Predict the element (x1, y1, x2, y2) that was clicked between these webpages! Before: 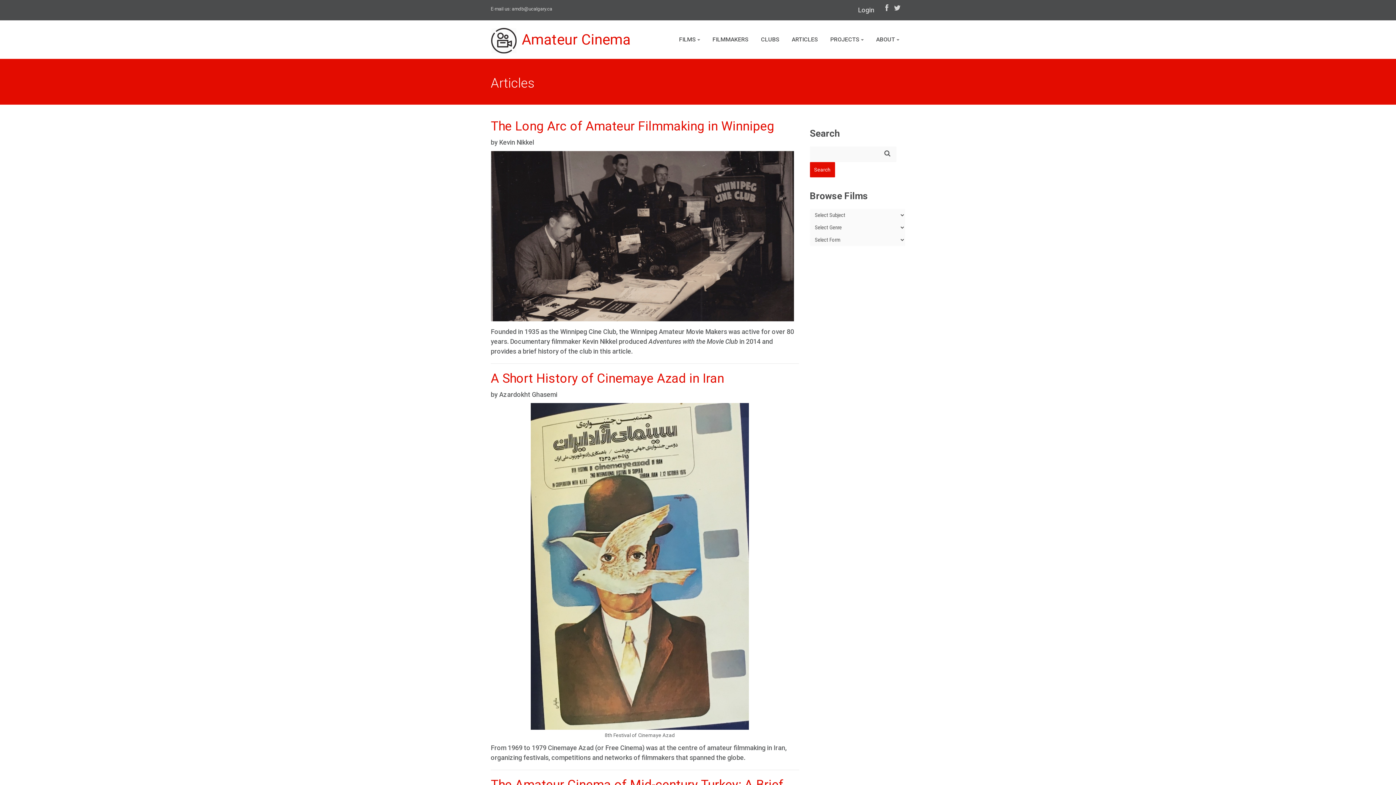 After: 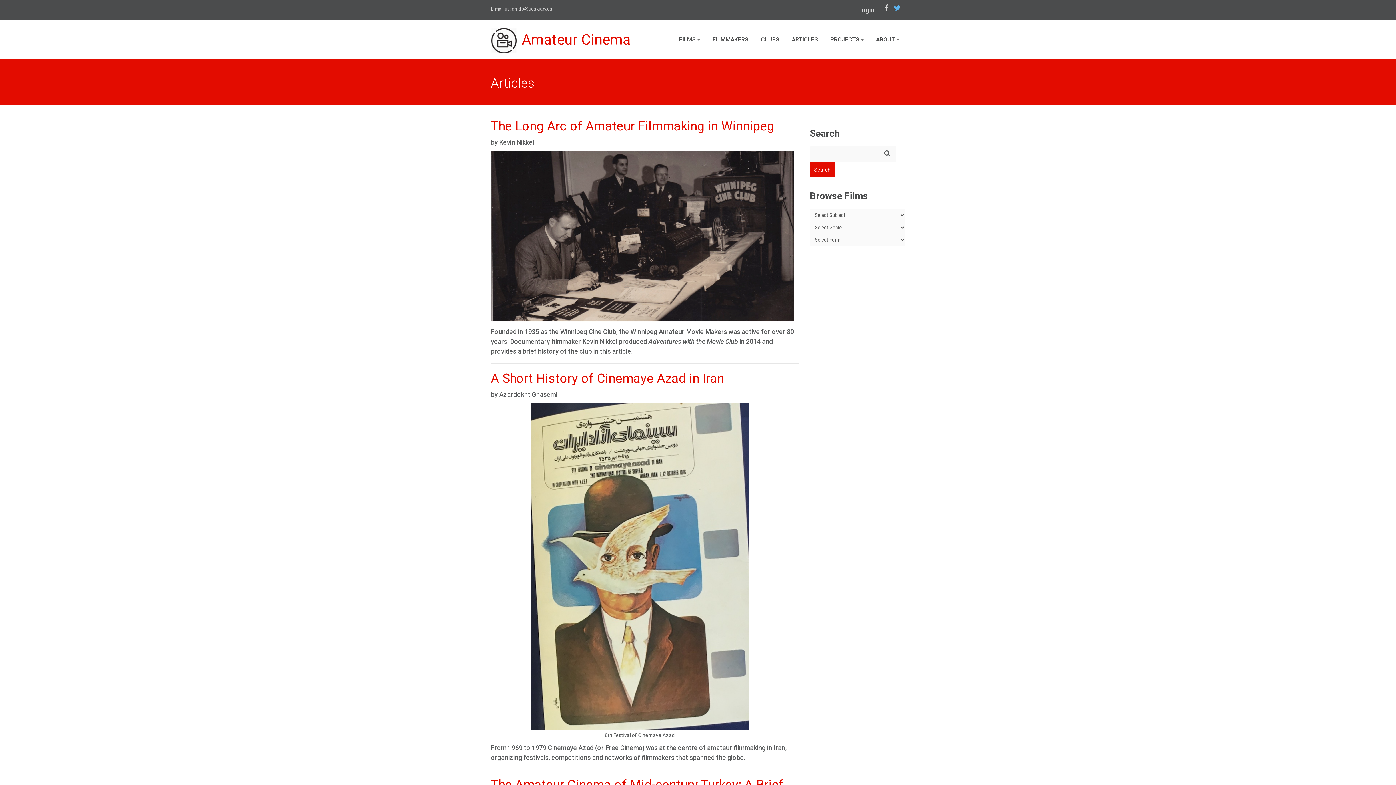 Action: bbox: (894, 6, 901, 11)